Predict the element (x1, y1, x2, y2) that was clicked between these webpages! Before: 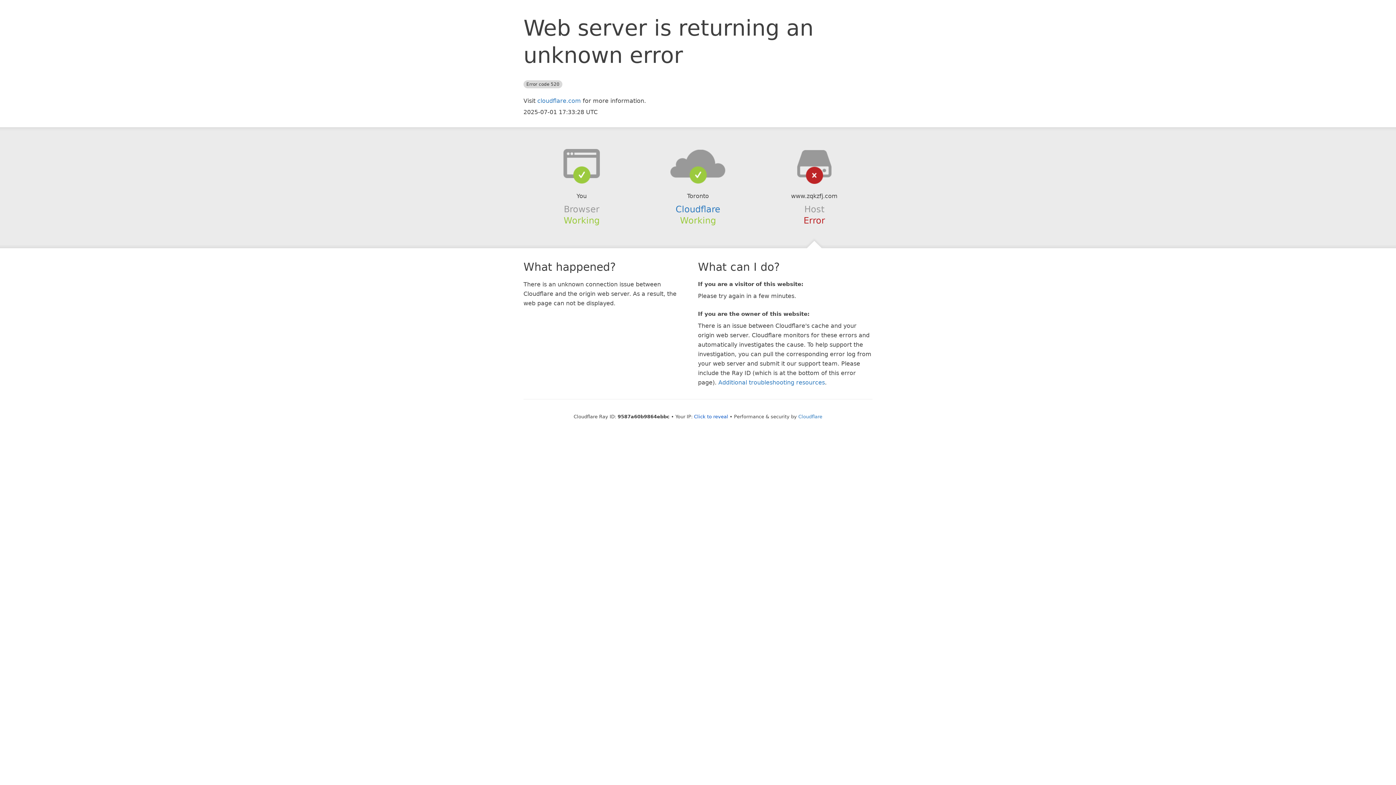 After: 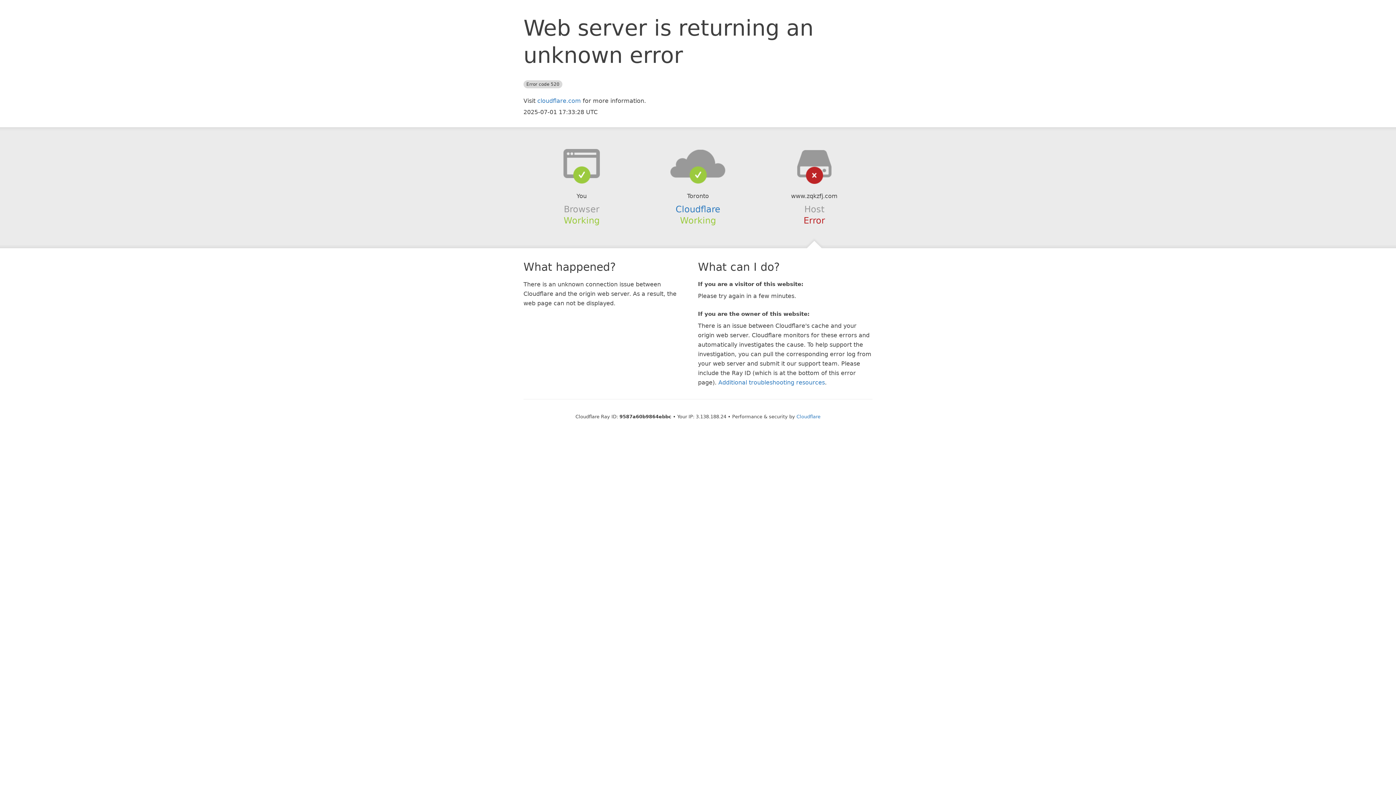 Action: bbox: (694, 414, 728, 419) label: Click to reveal